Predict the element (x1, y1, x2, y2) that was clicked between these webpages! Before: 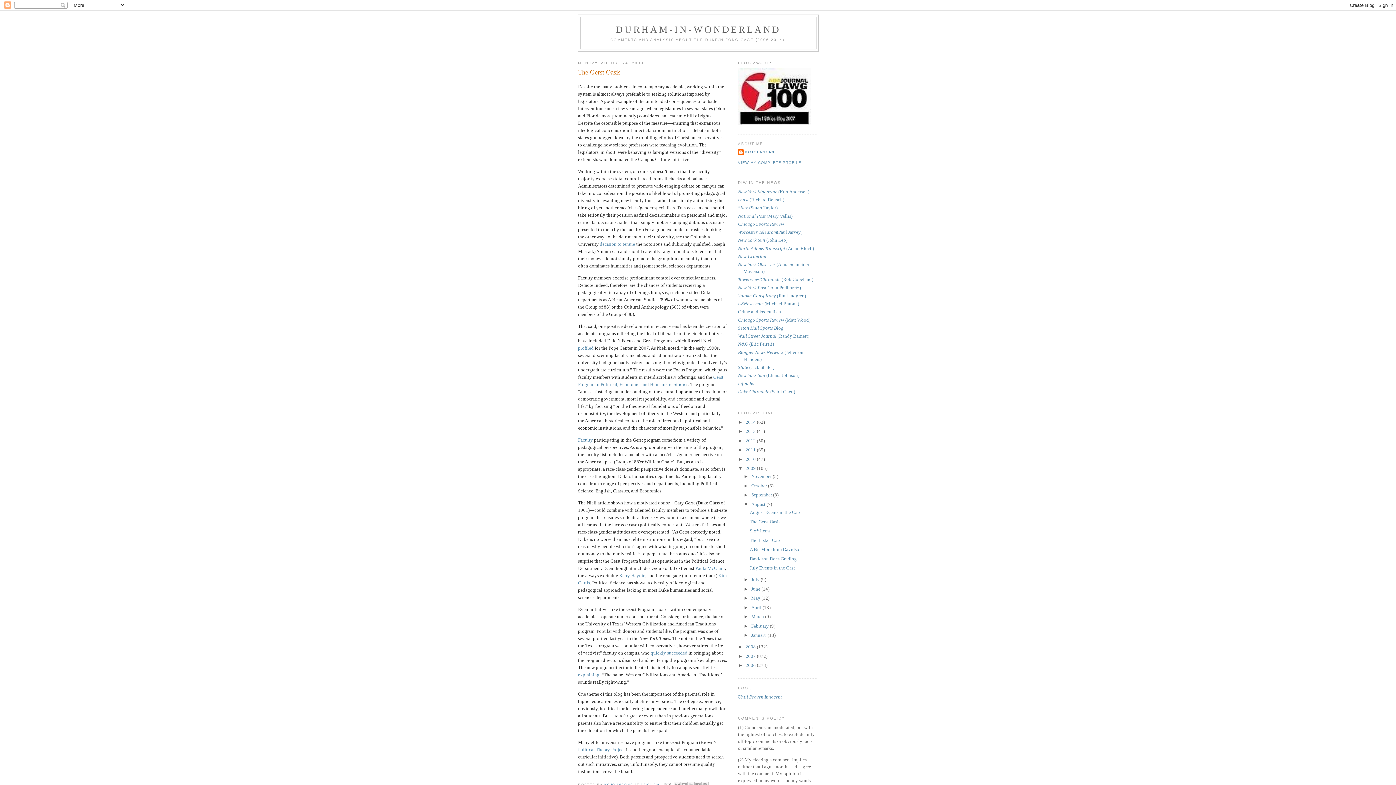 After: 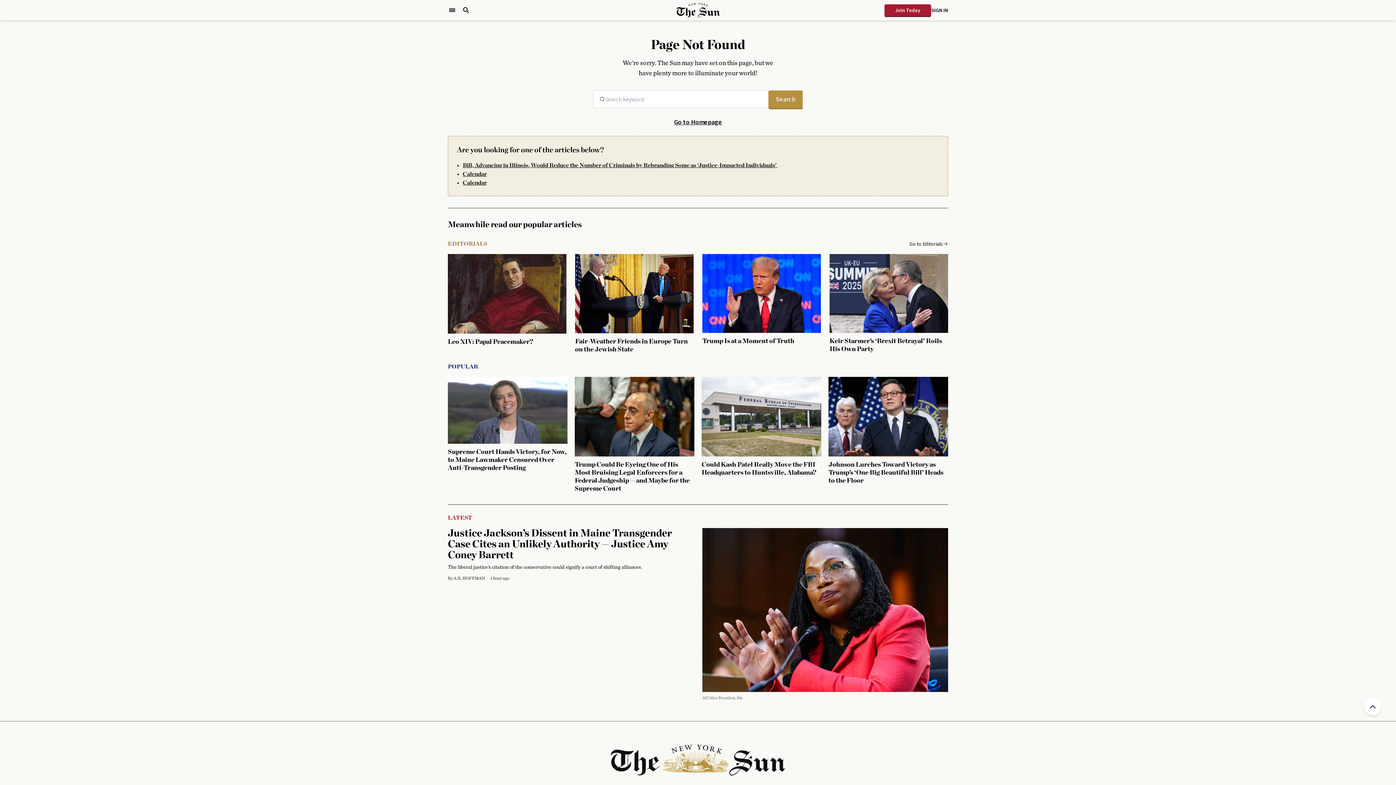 Action: bbox: (738, 372, 799, 378) label: New York Sun (Eliana Johnson)